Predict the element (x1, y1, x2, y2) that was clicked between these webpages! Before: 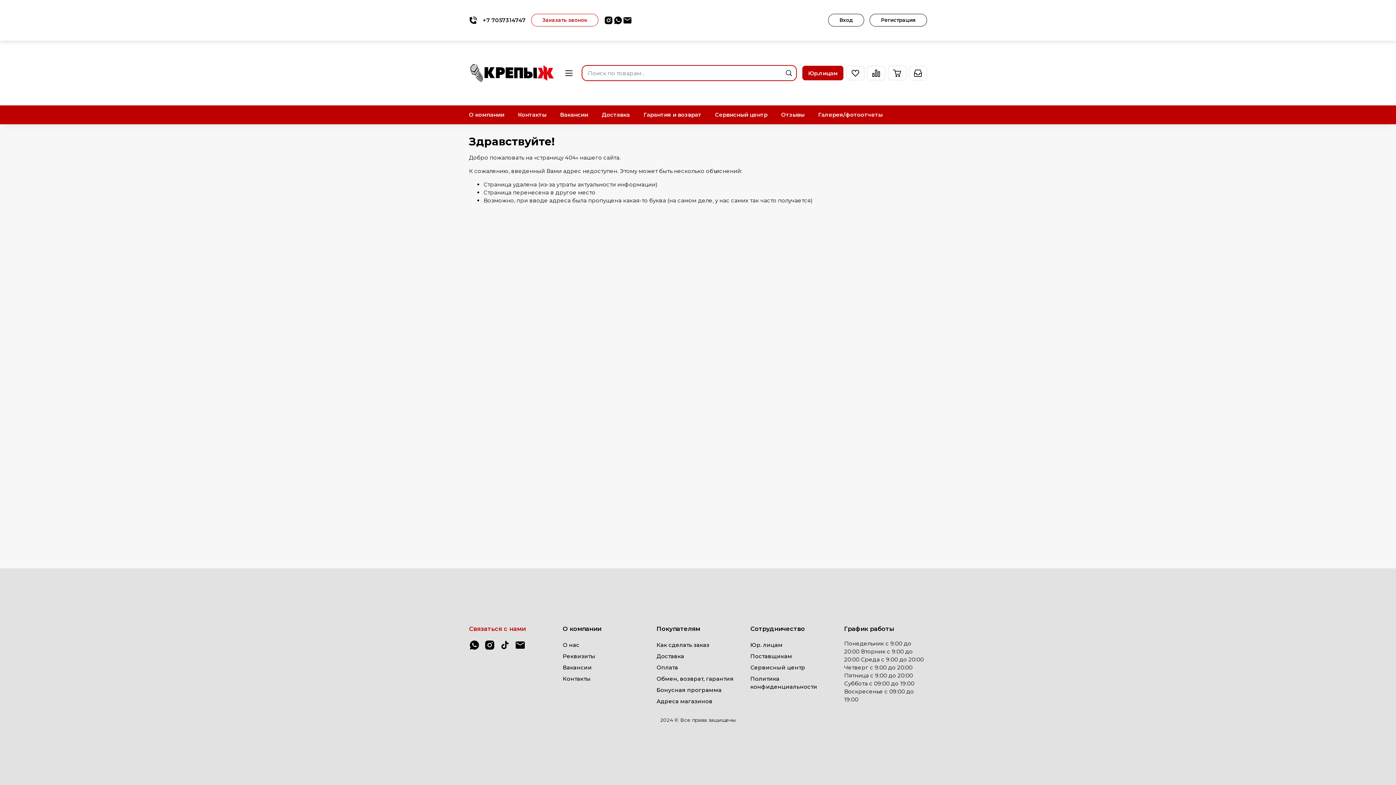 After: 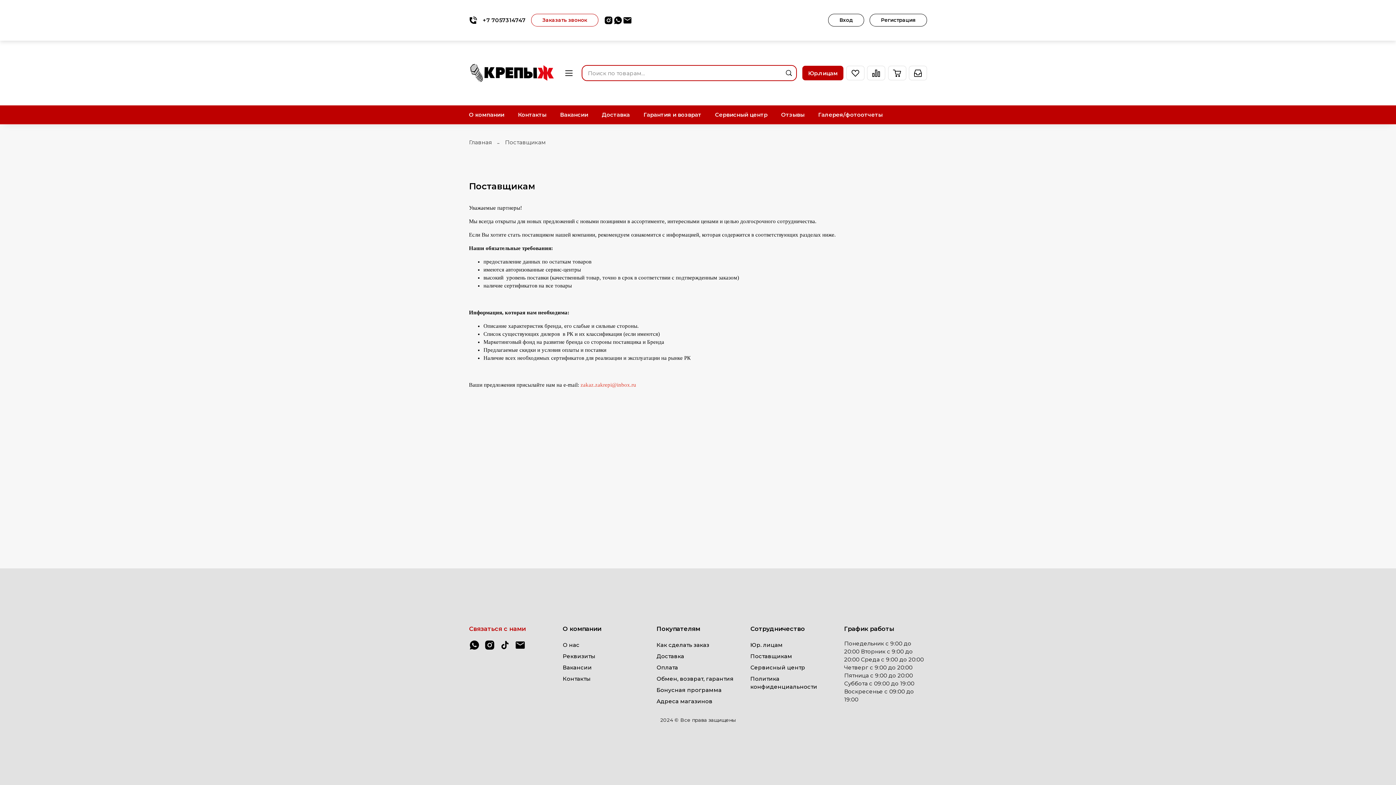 Action: bbox: (750, 653, 792, 660) label: Поставщикам